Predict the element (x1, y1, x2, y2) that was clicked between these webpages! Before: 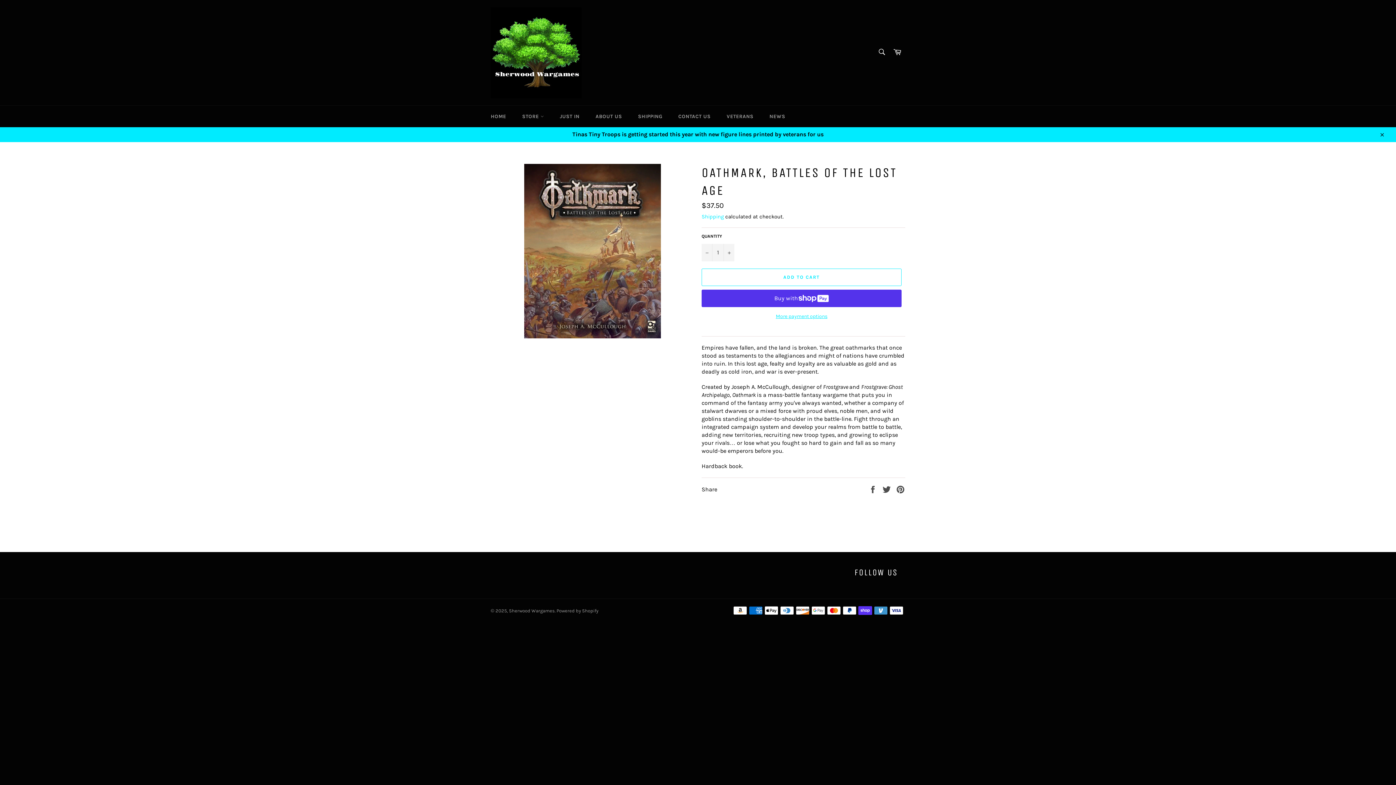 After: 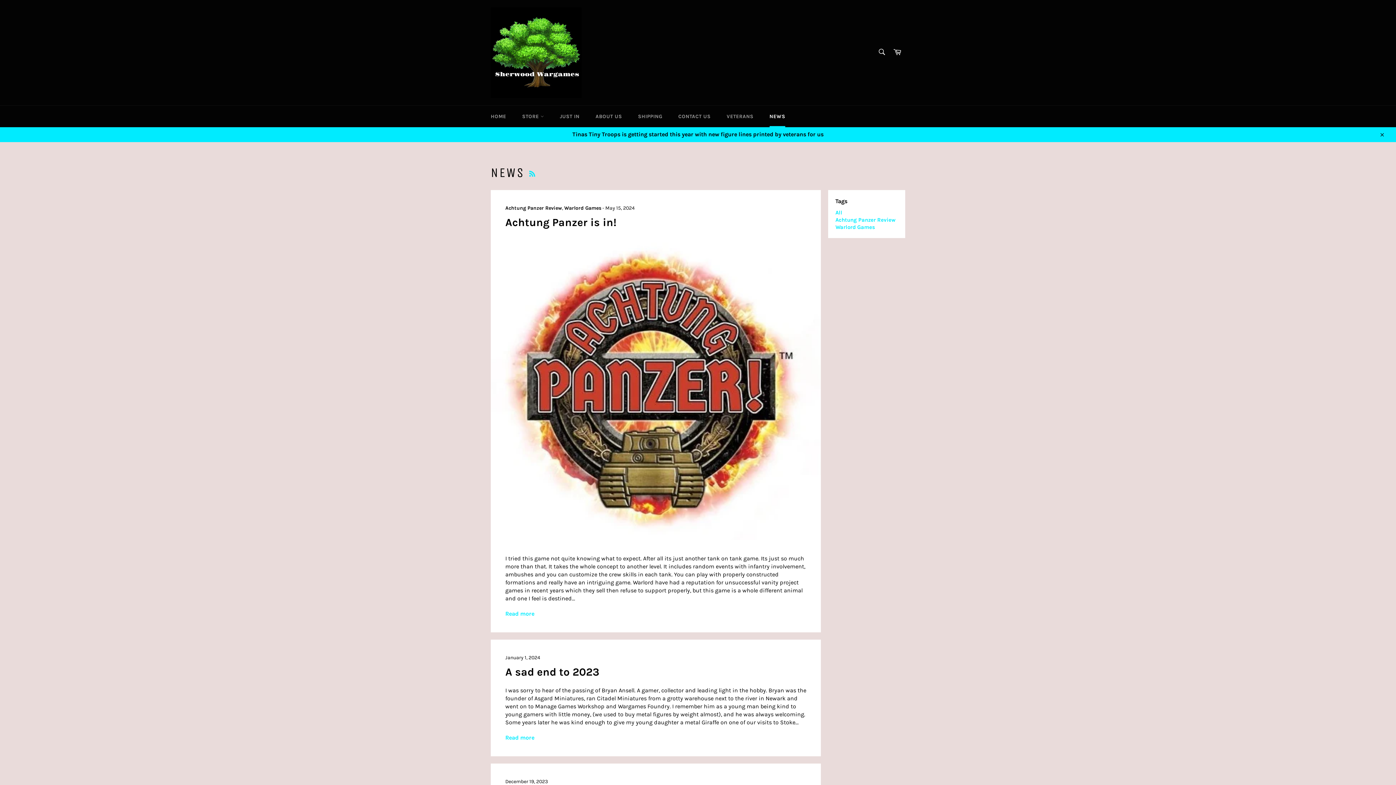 Action: bbox: (762, 105, 792, 127) label: NEWS